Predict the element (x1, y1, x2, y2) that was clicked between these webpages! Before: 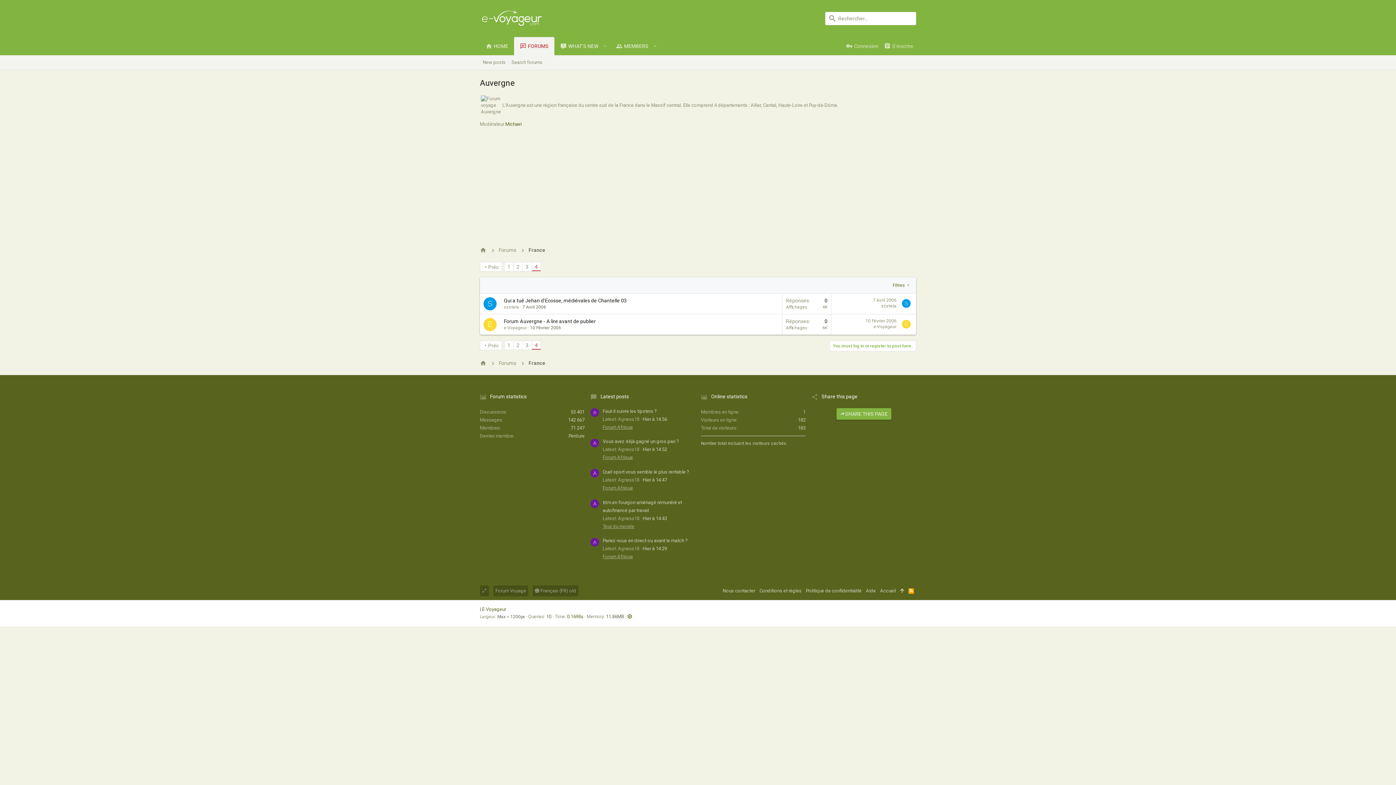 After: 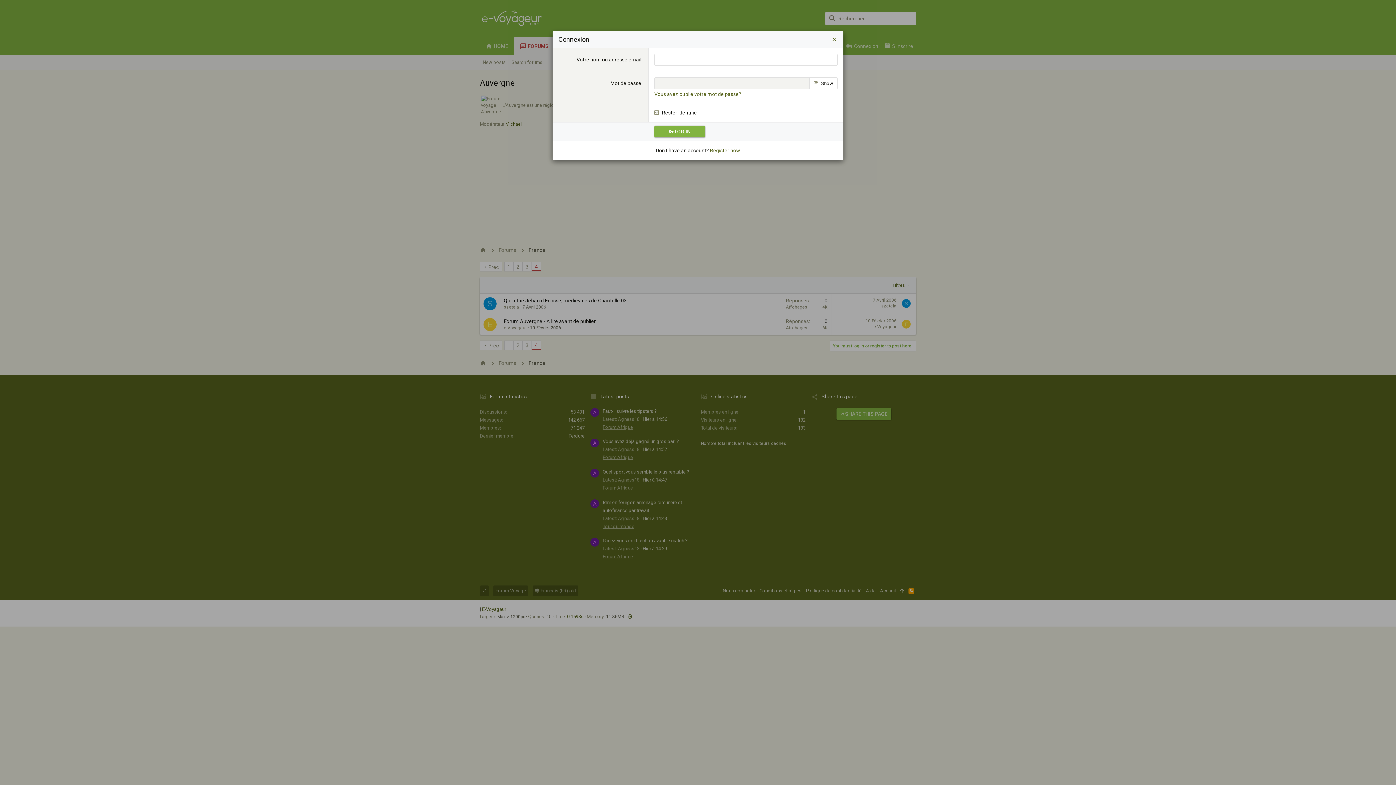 Action: label: You must log in or register to post here. bbox: (829, 340, 916, 351)